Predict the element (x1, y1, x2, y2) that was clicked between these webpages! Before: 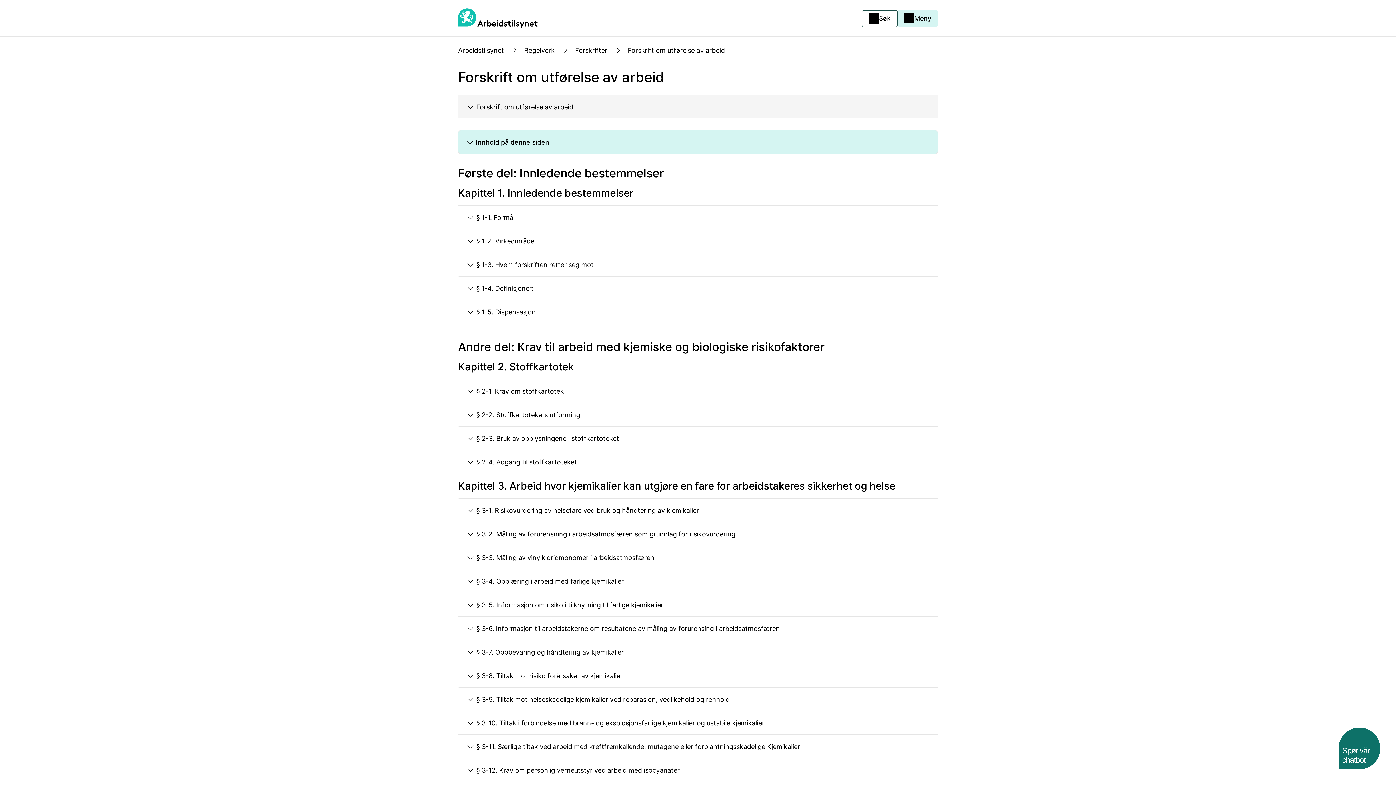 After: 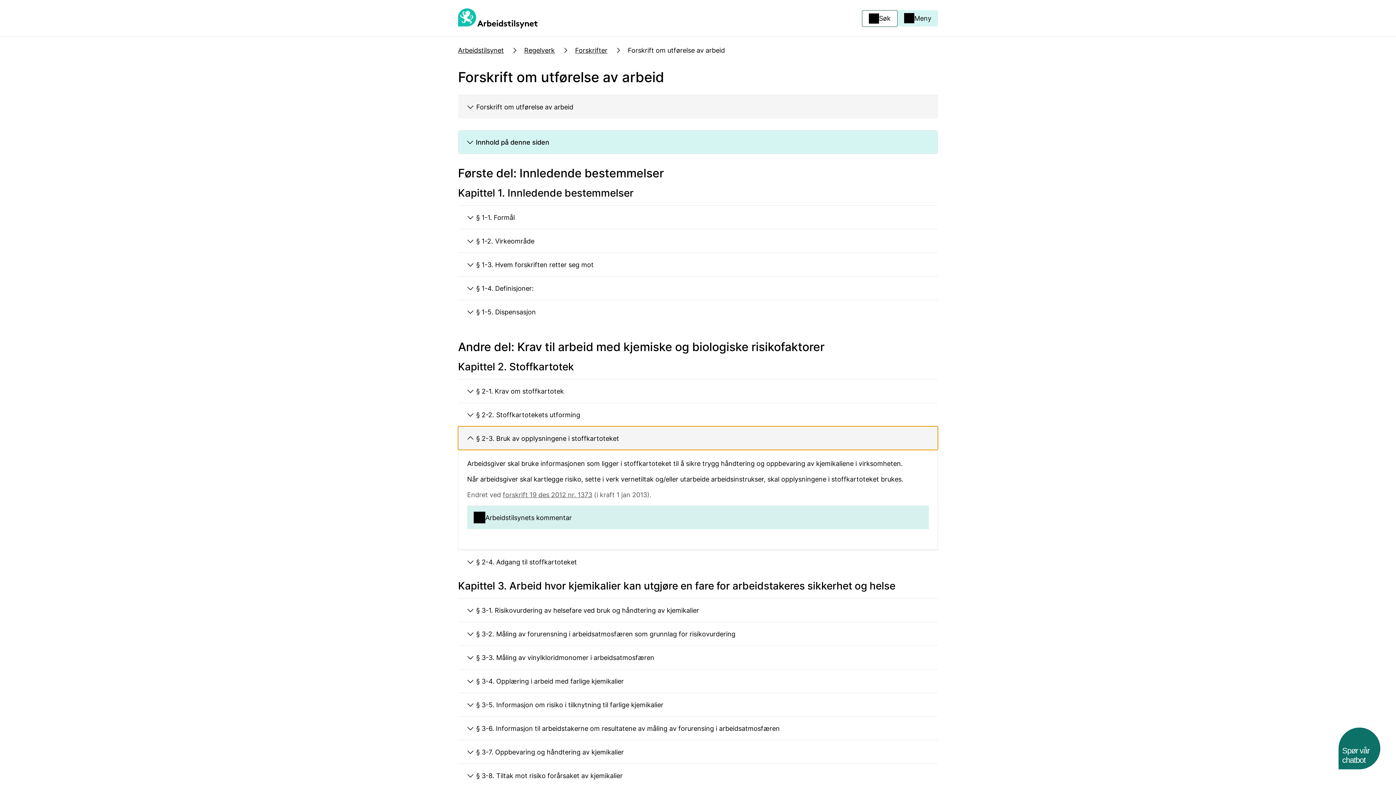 Action: bbox: (458, 426, 938, 450) label: § 2-3. Bruk av opplysningene i stoffkartoteket